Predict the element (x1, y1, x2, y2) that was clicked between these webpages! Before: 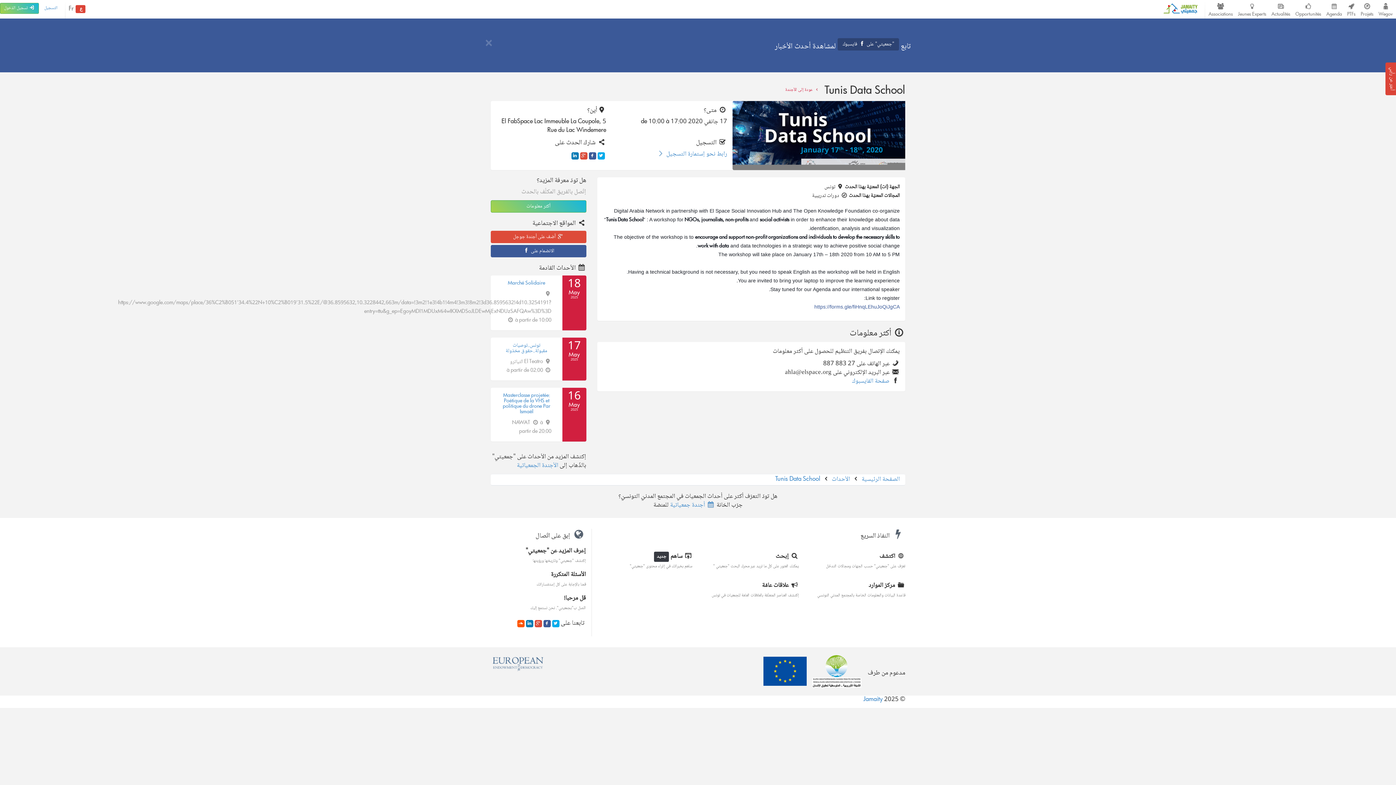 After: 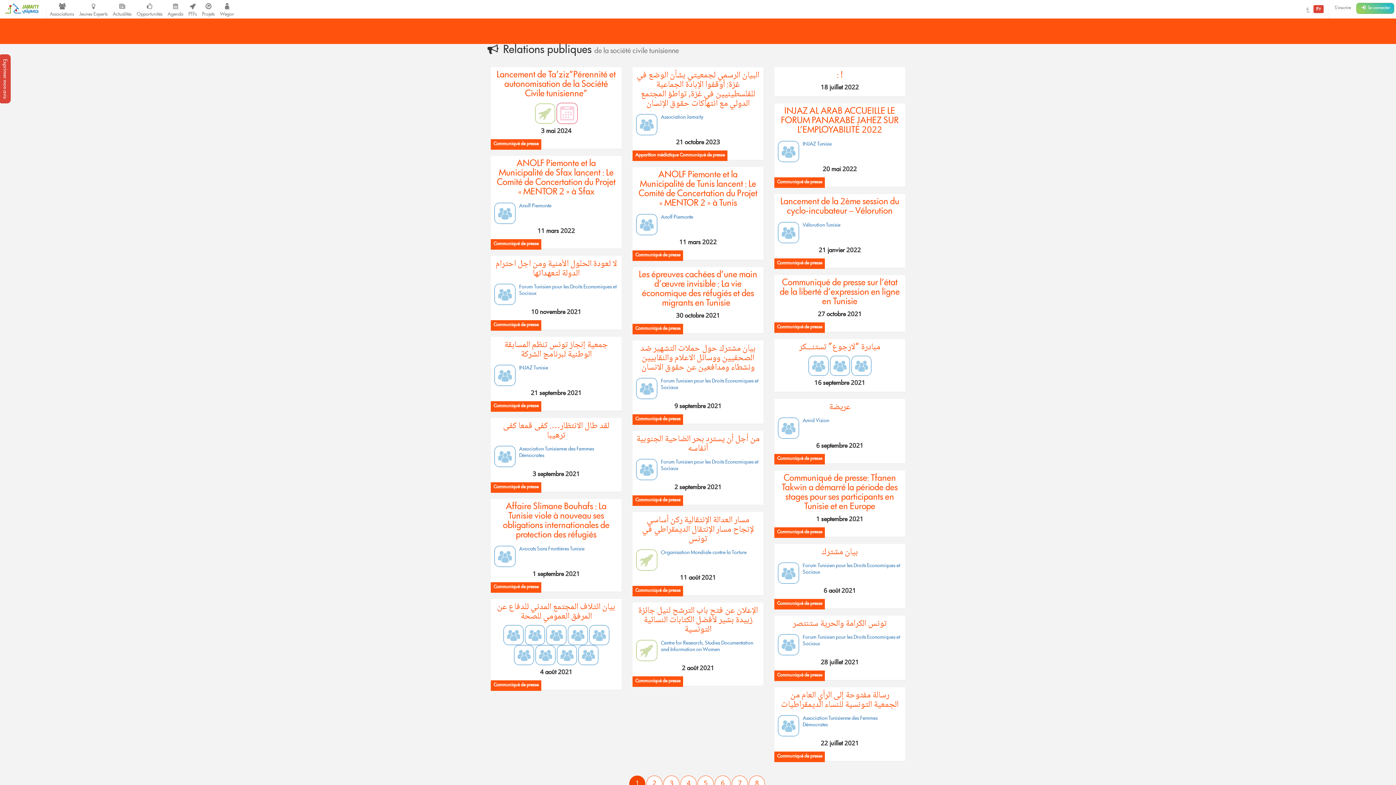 Action: label:  علاقات عامّة

إكتشف العناصر المتعلّقة بالعلاقات العامّة للجمعيات في تونس bbox: (703, 581, 799, 599)